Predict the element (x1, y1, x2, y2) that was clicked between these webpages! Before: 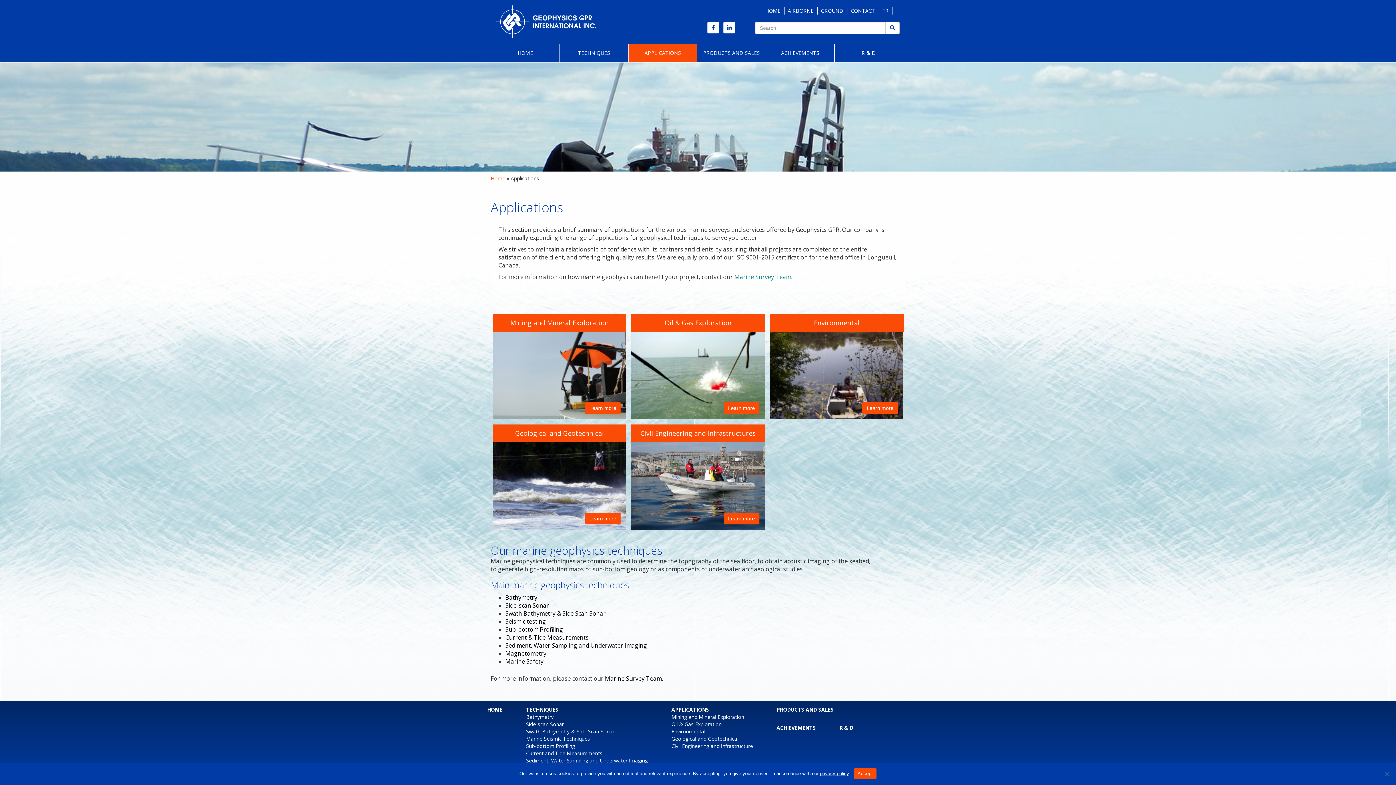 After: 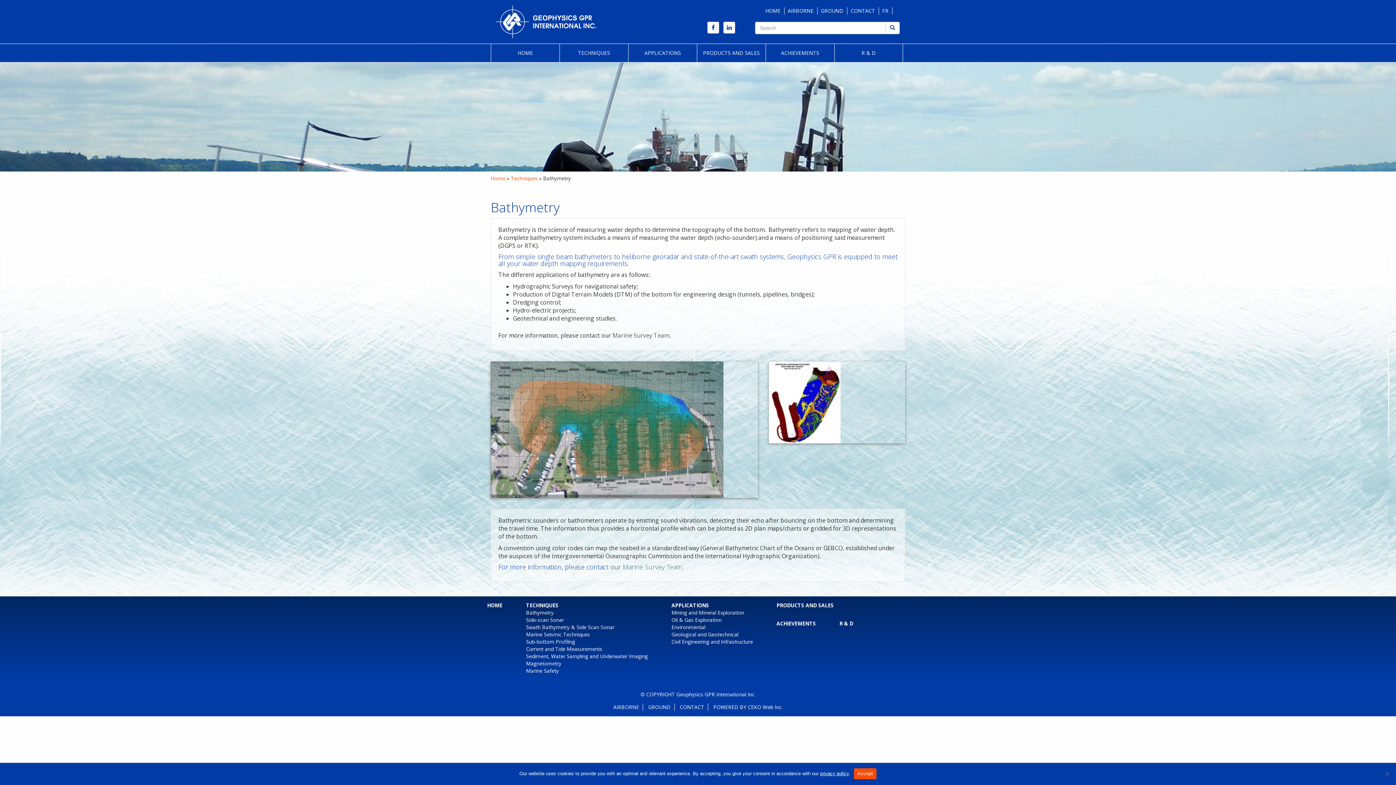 Action: bbox: (526, 713, 553, 720) label: Bathymetry